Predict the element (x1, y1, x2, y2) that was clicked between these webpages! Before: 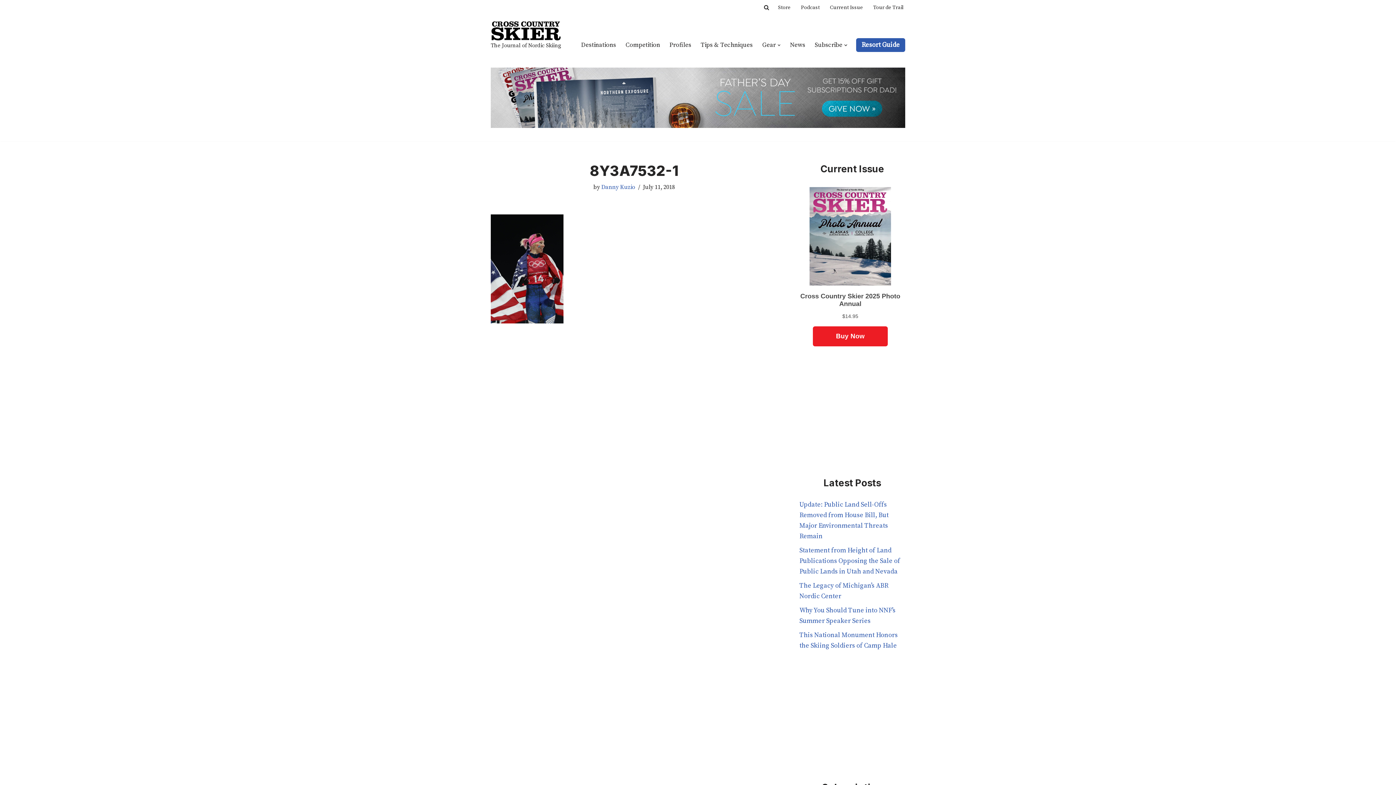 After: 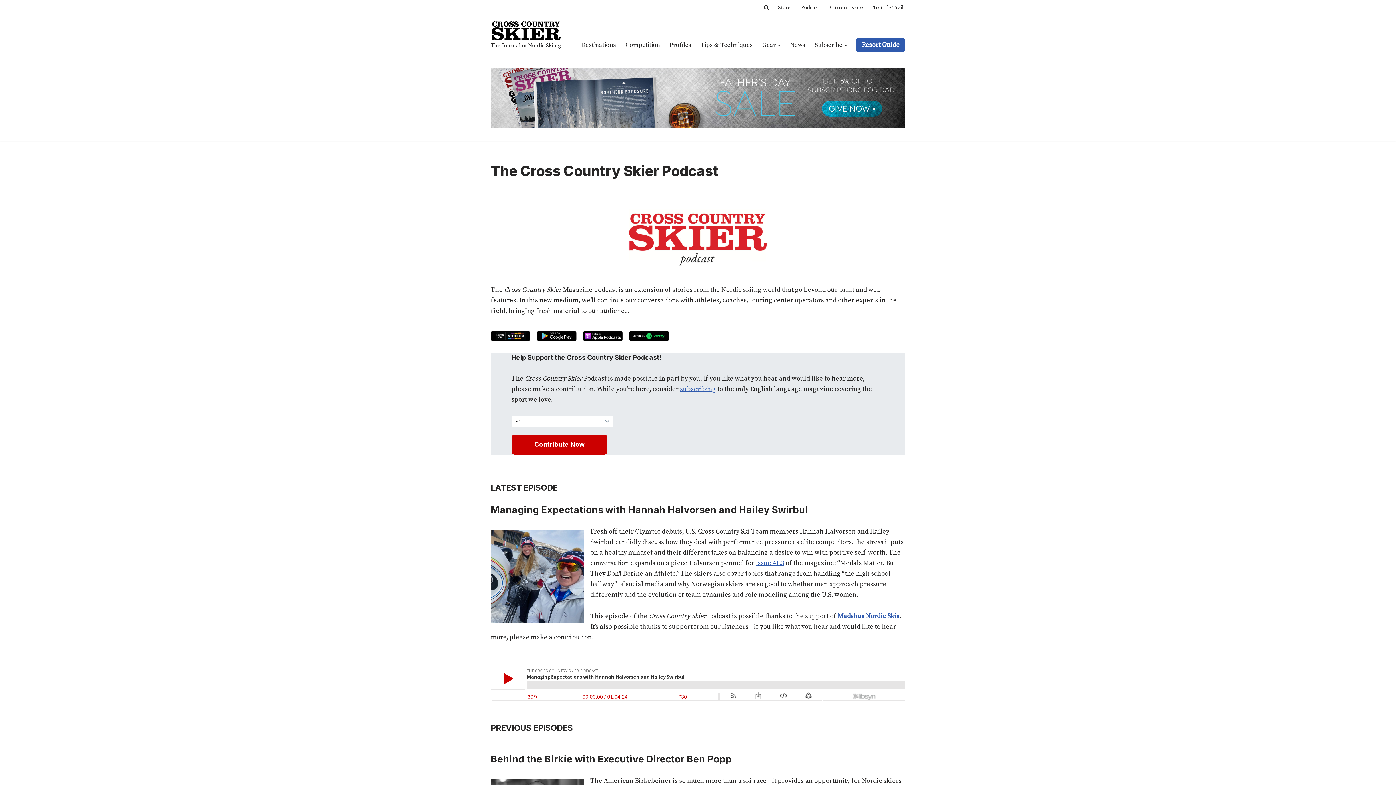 Action: bbox: (801, 2, 820, 12) label: Podcast